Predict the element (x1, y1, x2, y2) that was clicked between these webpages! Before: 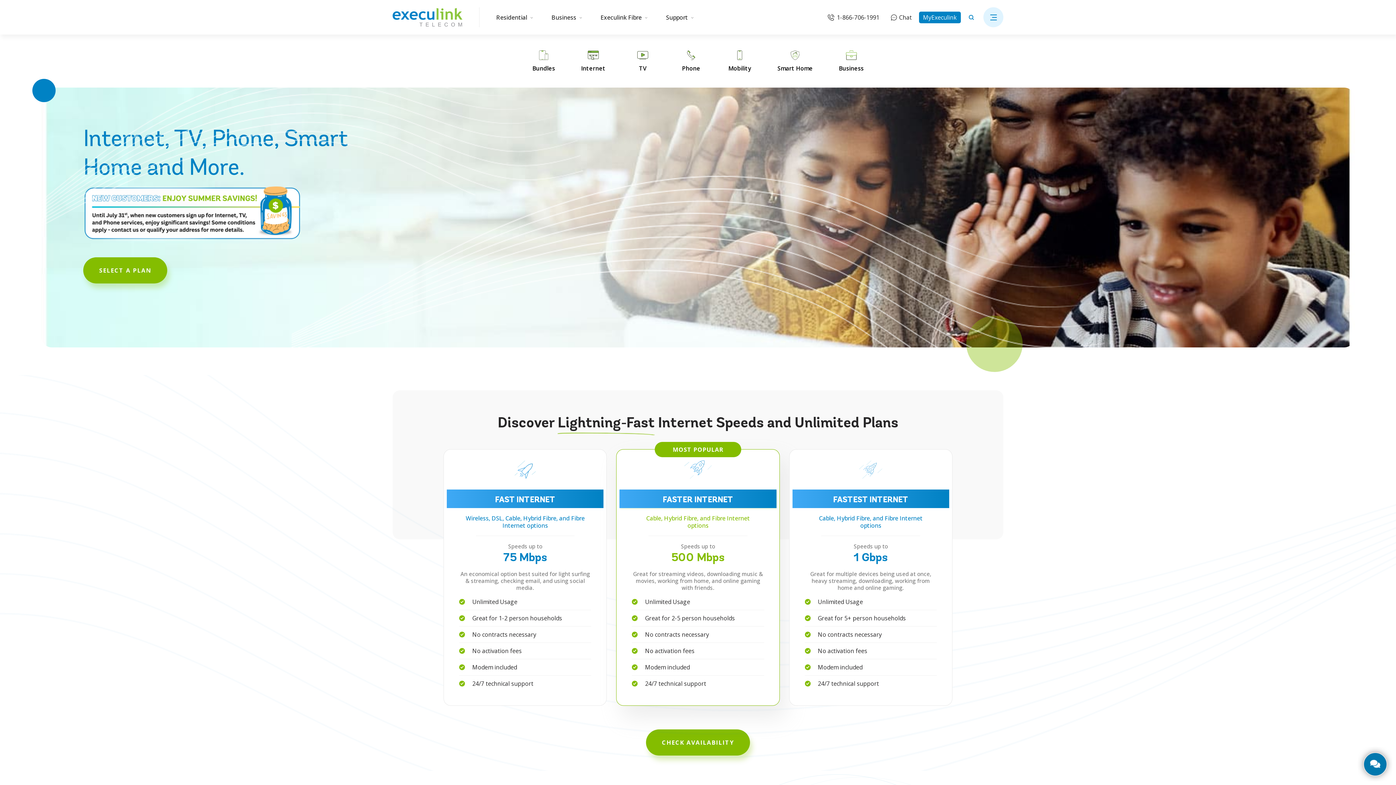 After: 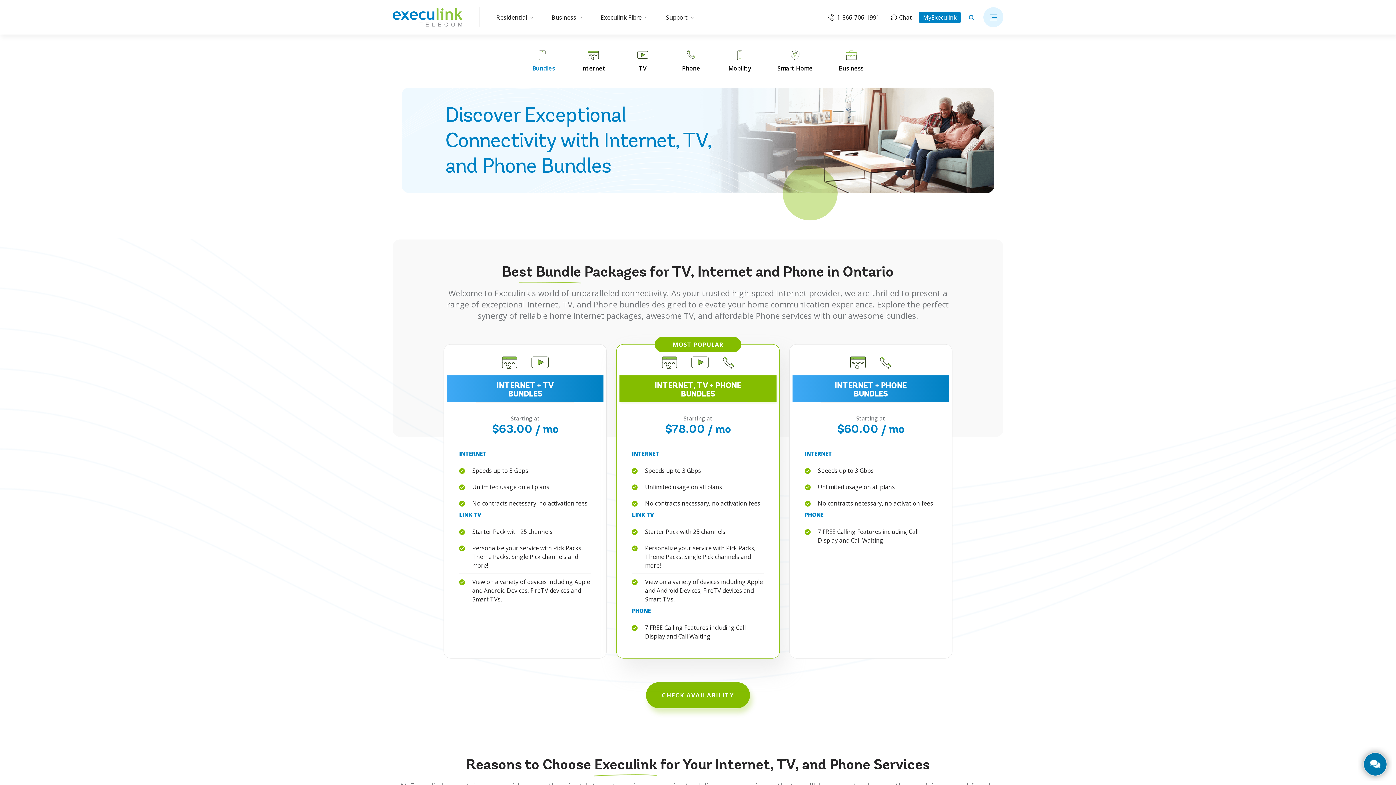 Action: bbox: (530, 48, 556, 73)